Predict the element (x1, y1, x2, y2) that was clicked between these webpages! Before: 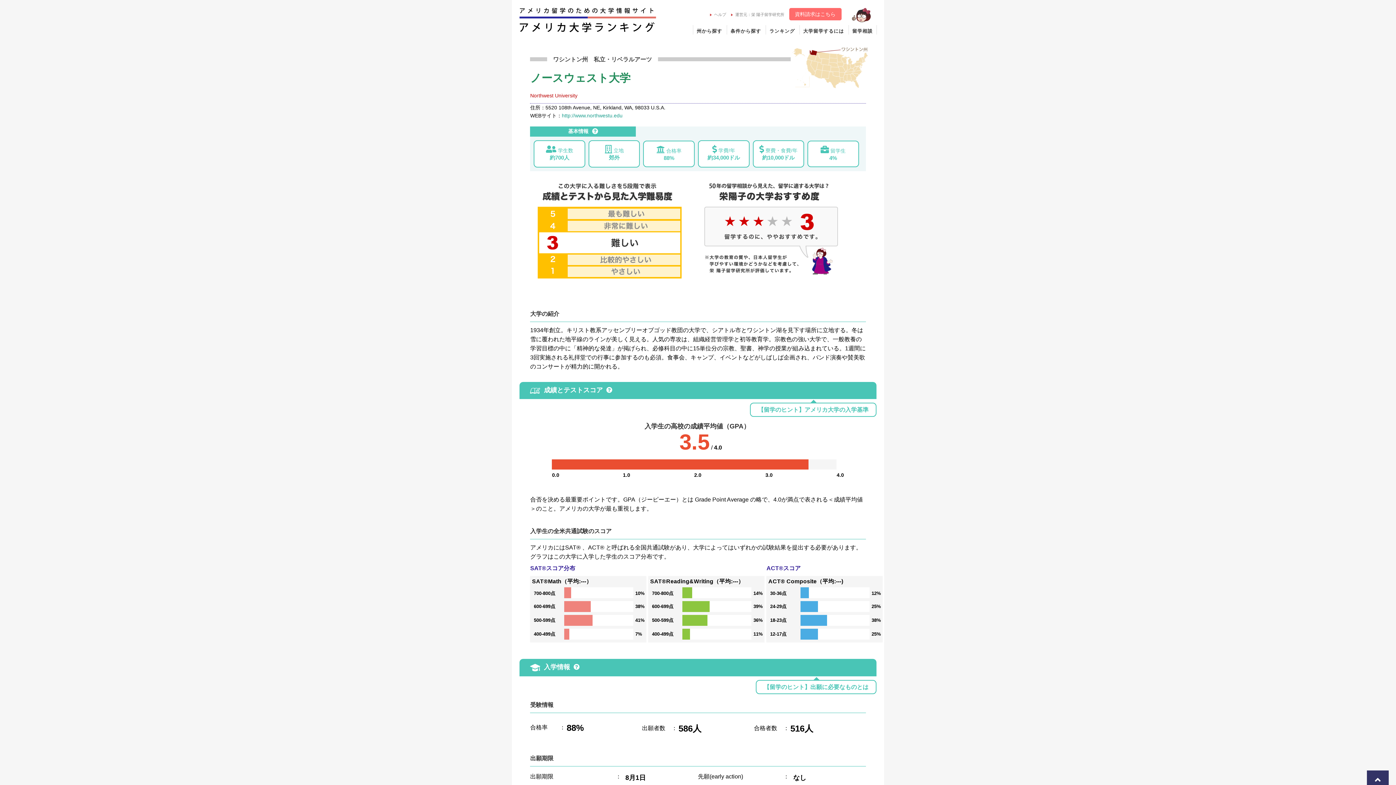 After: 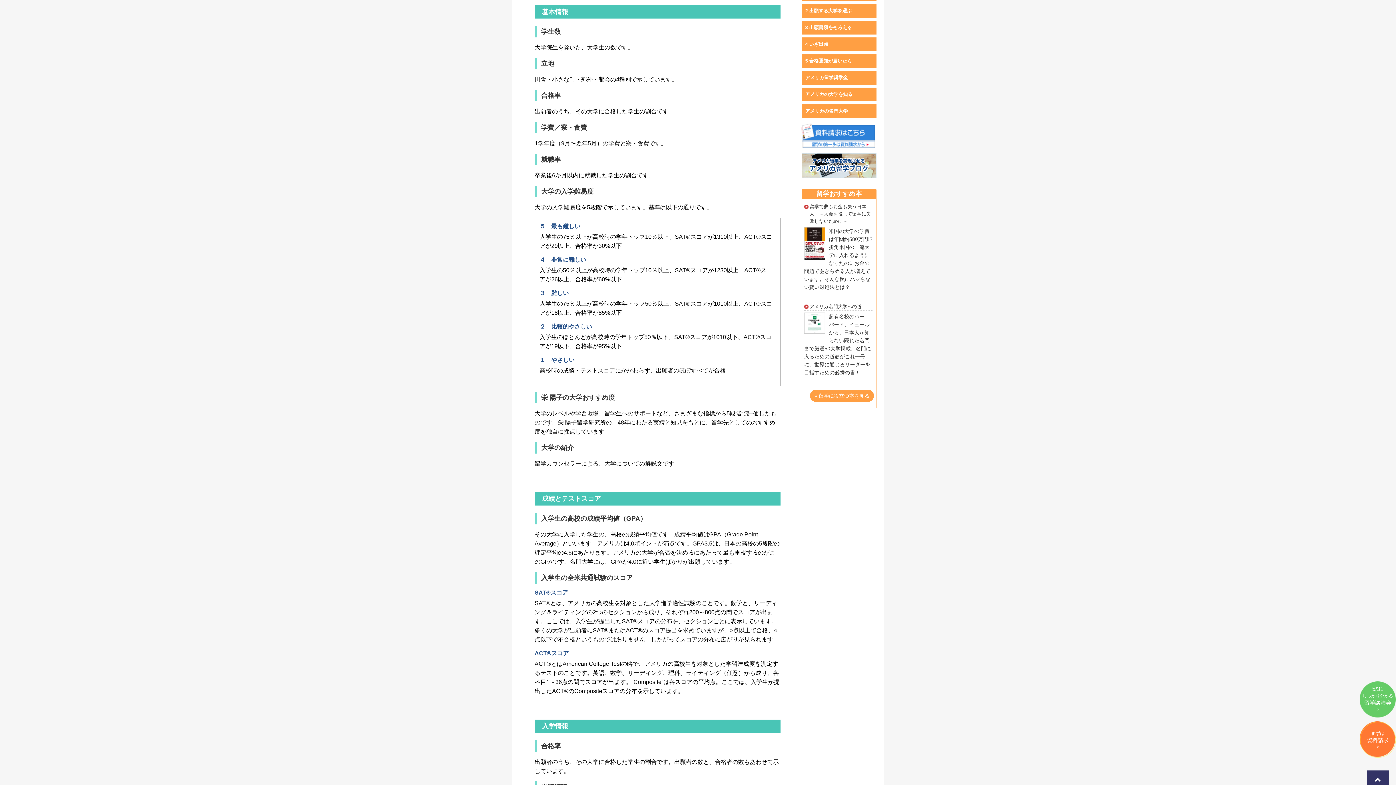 Action: bbox: (588, 128, 598, 134)